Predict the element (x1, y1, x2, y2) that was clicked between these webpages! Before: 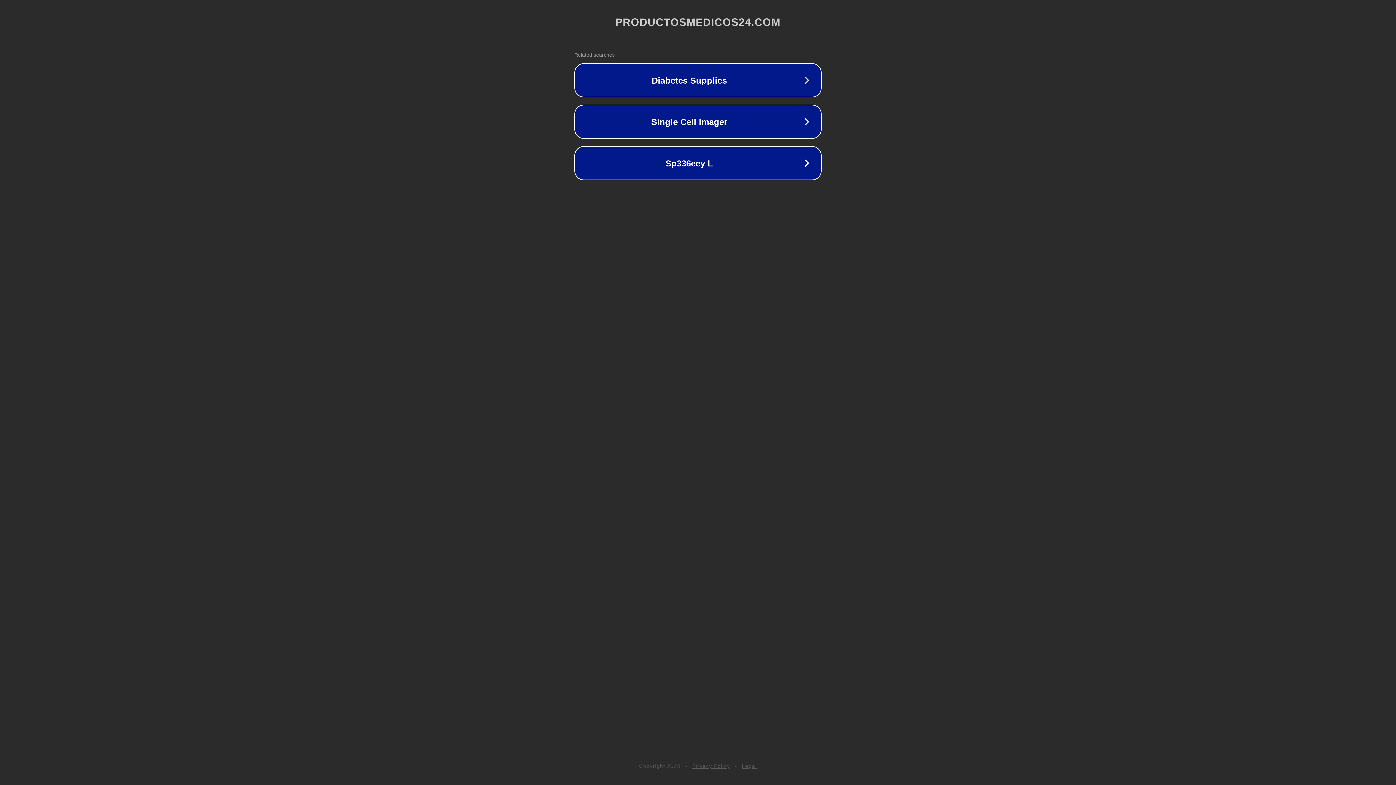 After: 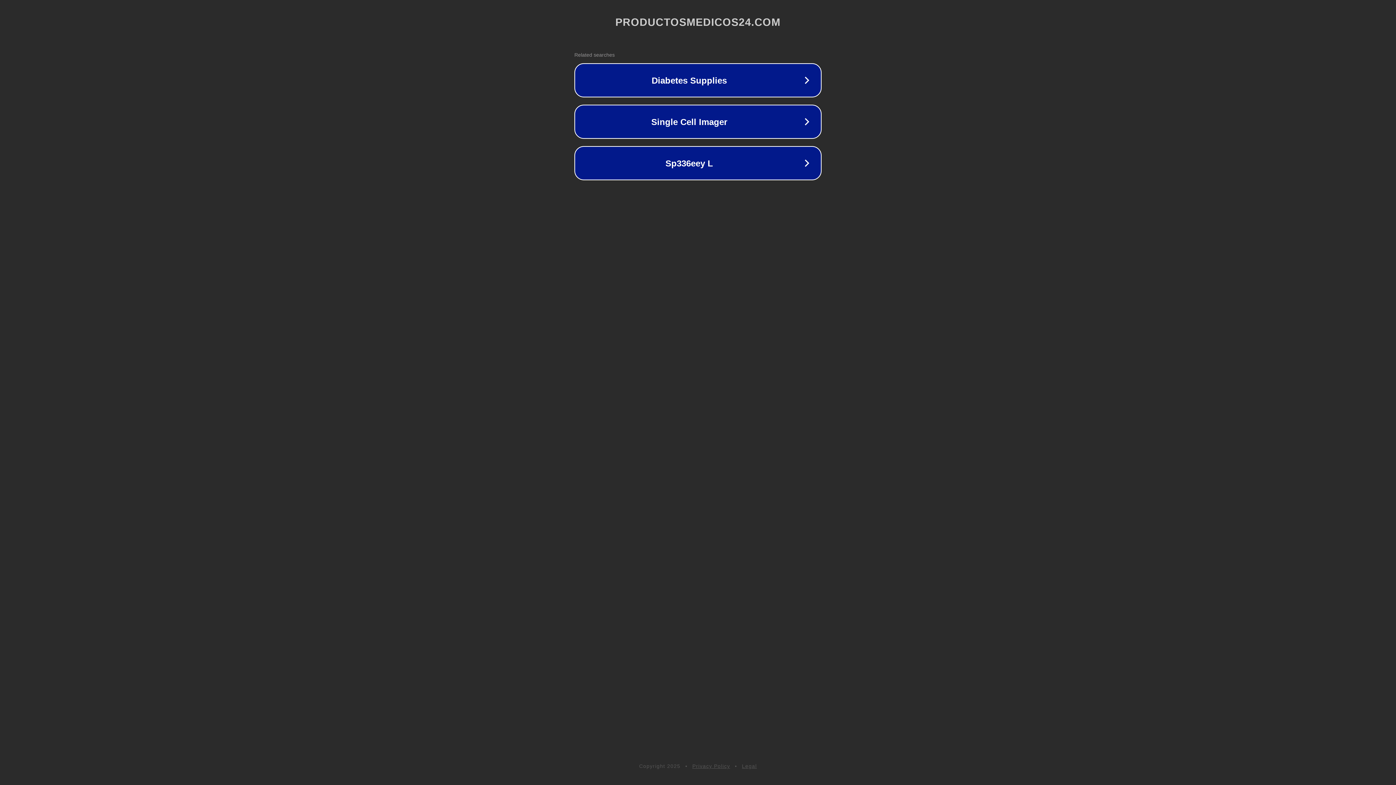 Action: label: Legal bbox: (742, 763, 757, 769)